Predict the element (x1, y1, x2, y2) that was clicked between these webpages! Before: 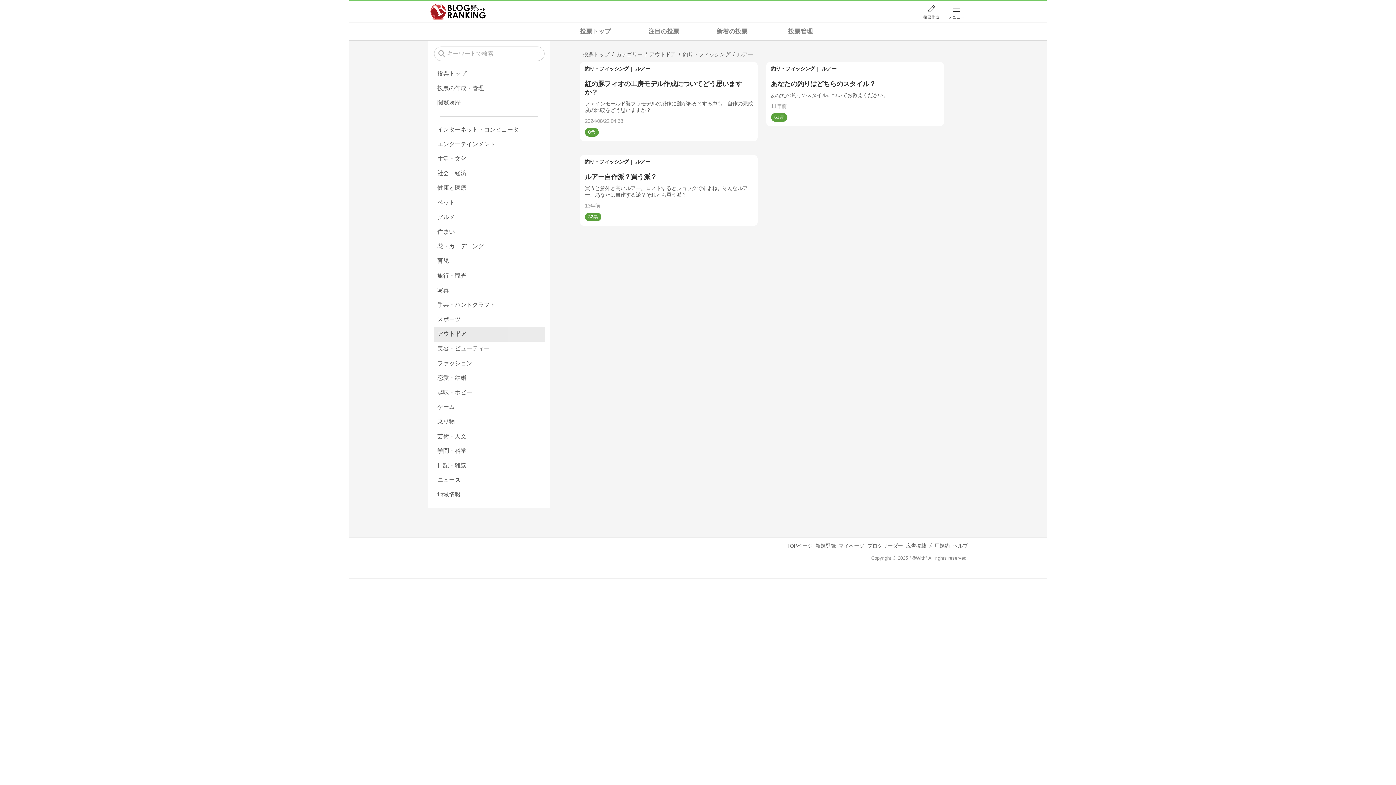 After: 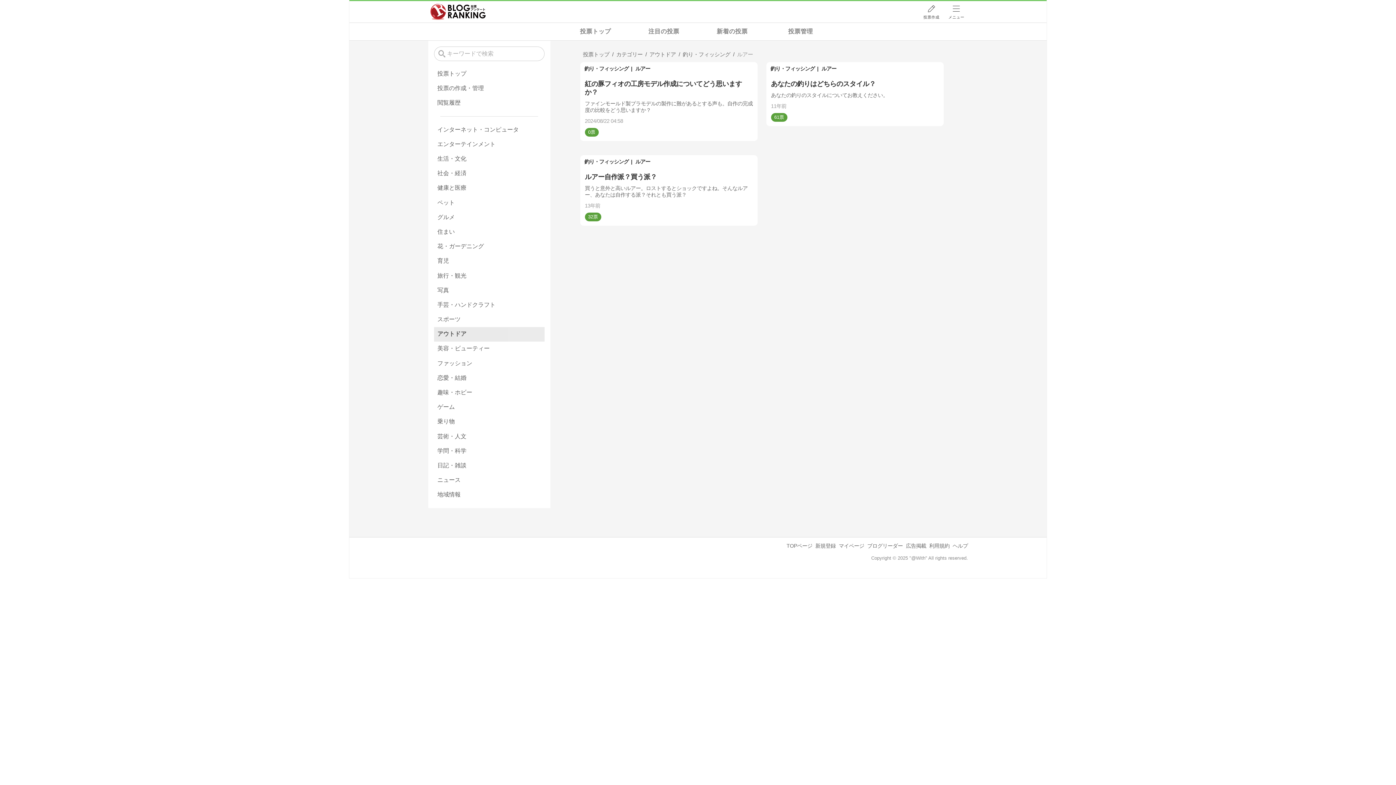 Action: bbox: (820, 63, 838, 73) label: ルアー